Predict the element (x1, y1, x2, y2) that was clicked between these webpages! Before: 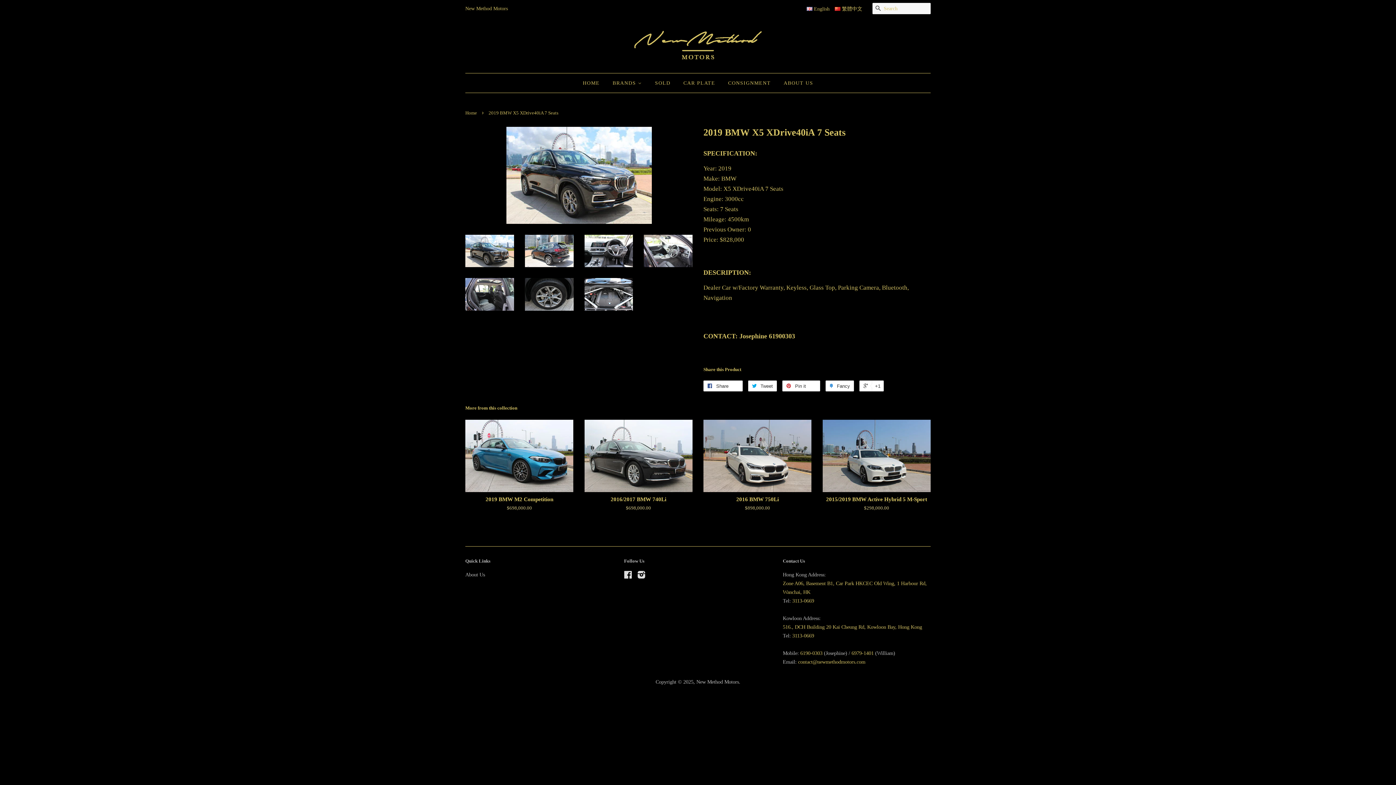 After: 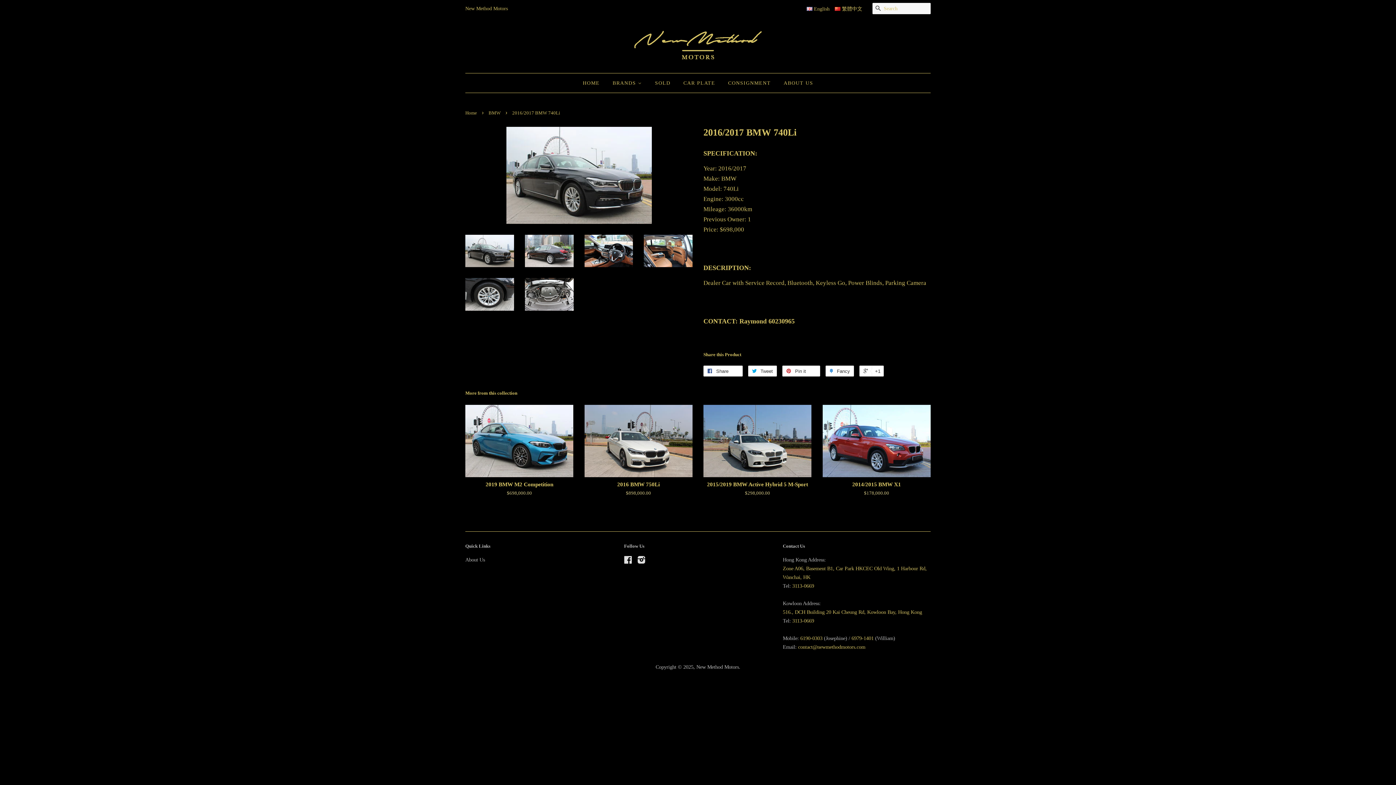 Action: label: 2016/2017 BMW 740Li

$698,000.00 bbox: (584, 420, 692, 524)